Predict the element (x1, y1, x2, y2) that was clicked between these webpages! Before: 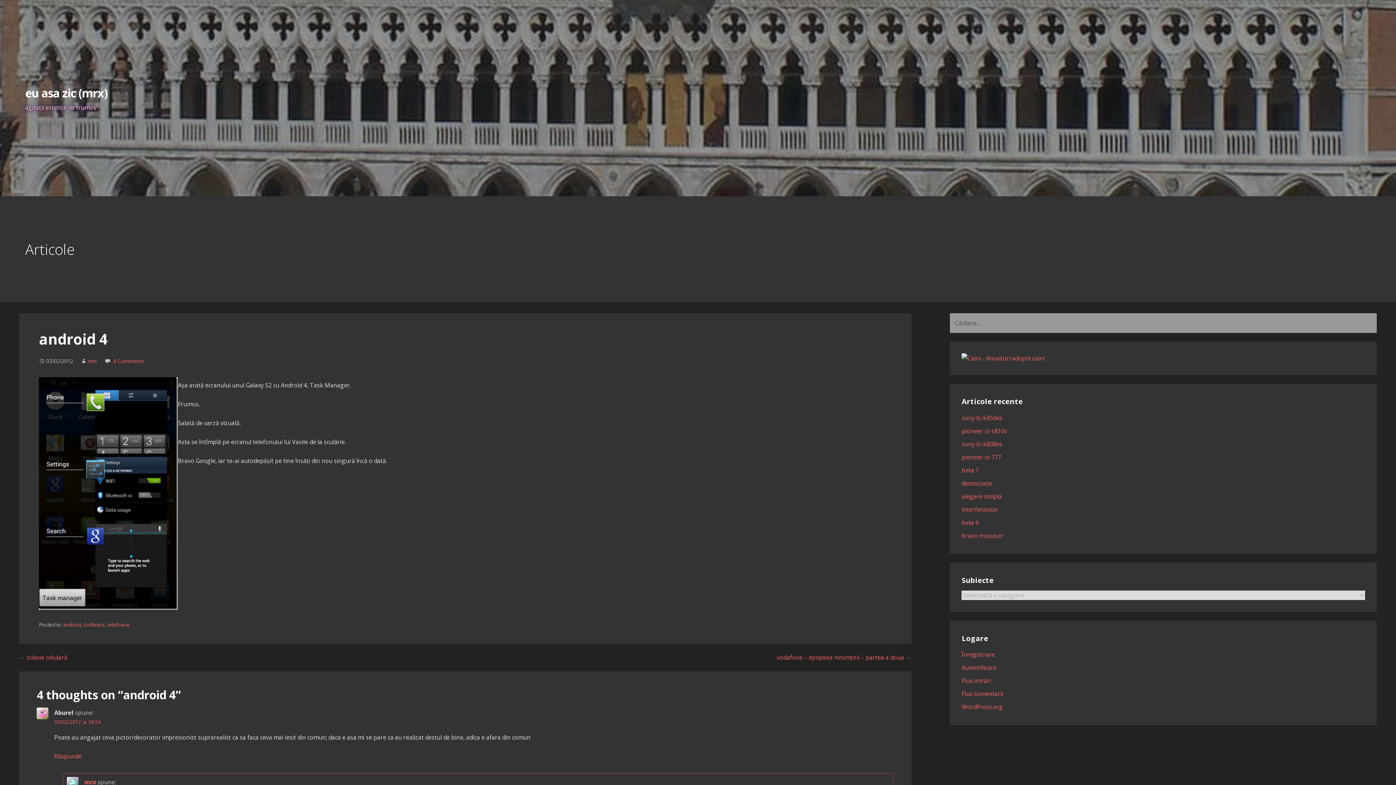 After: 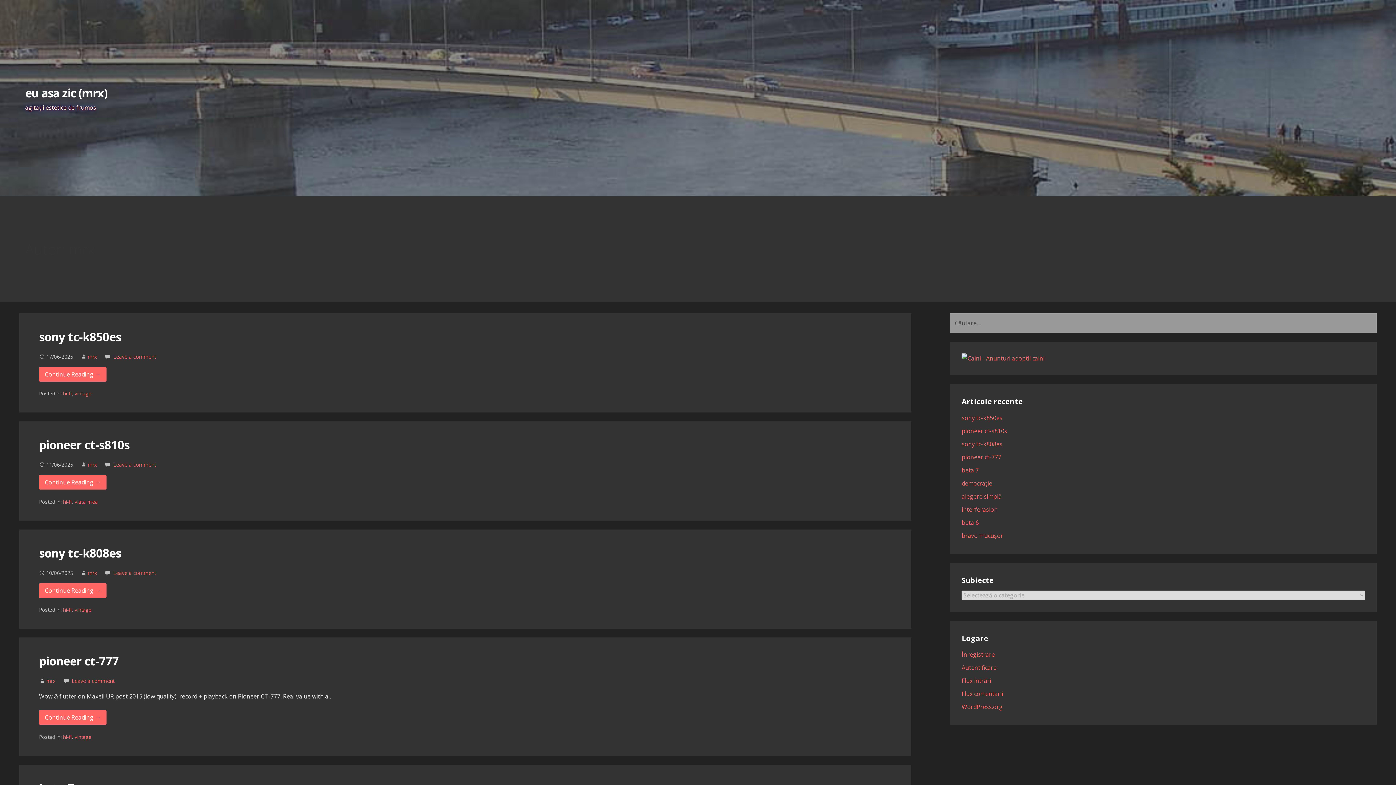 Action: label: mrx bbox: (87, 357, 97, 364)